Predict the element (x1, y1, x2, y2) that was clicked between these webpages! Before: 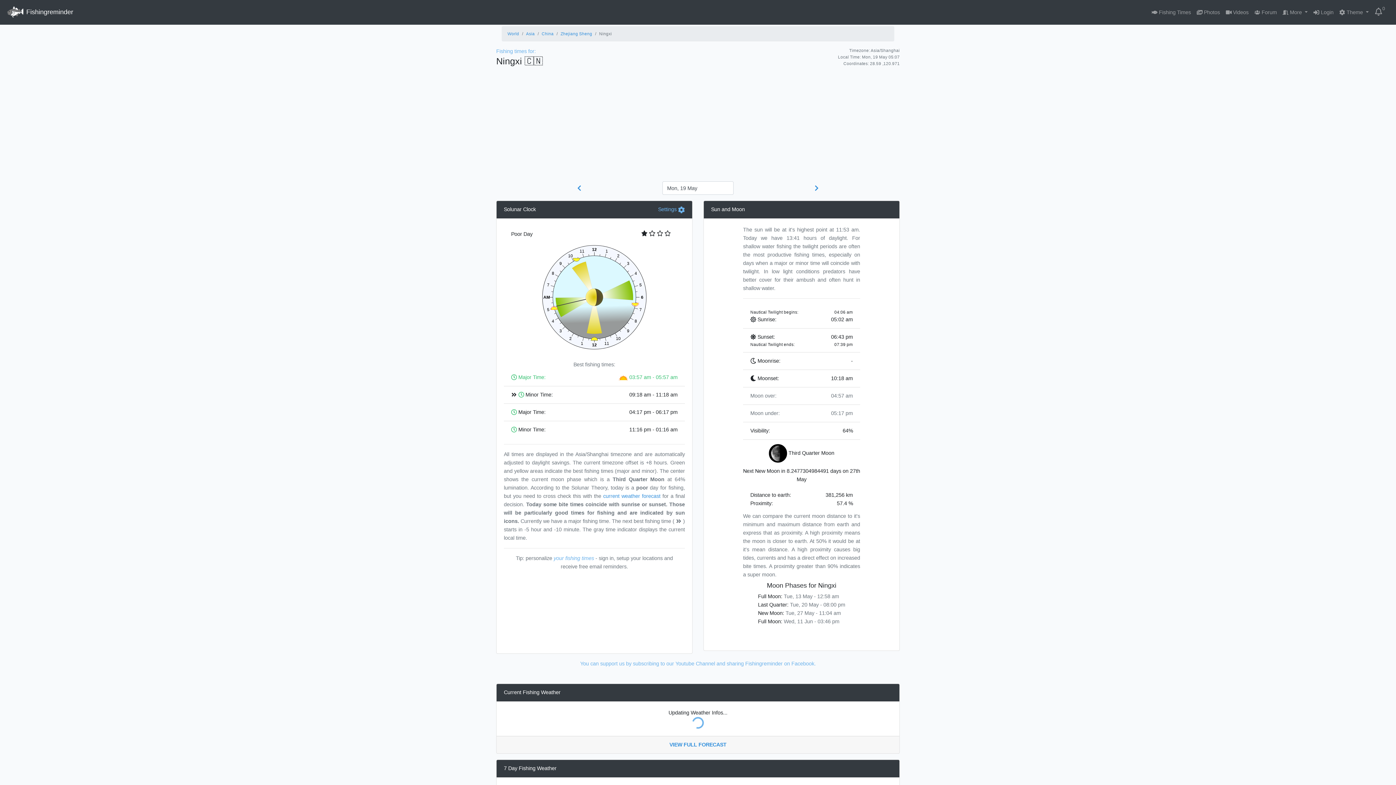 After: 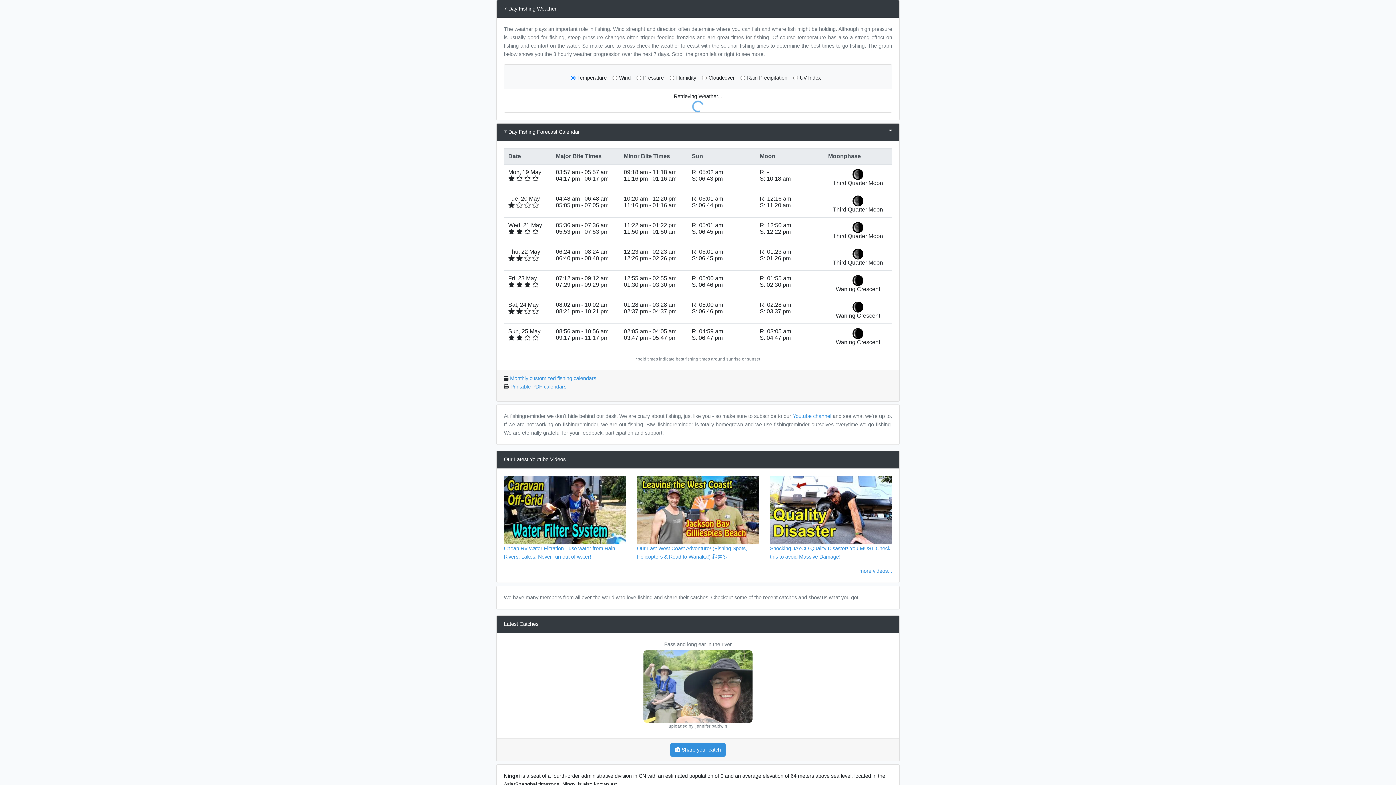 Action: bbox: (603, 493, 660, 499) label: current weather forecast